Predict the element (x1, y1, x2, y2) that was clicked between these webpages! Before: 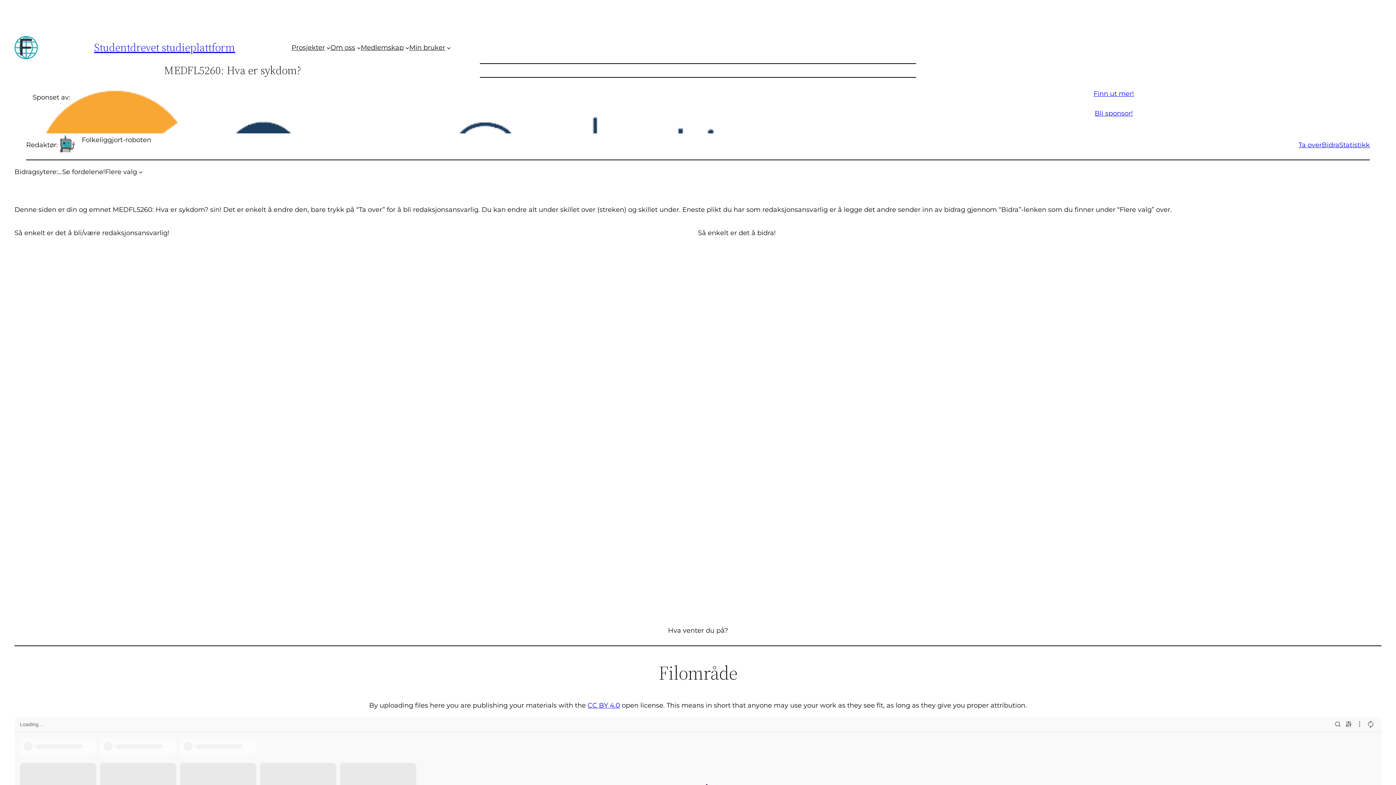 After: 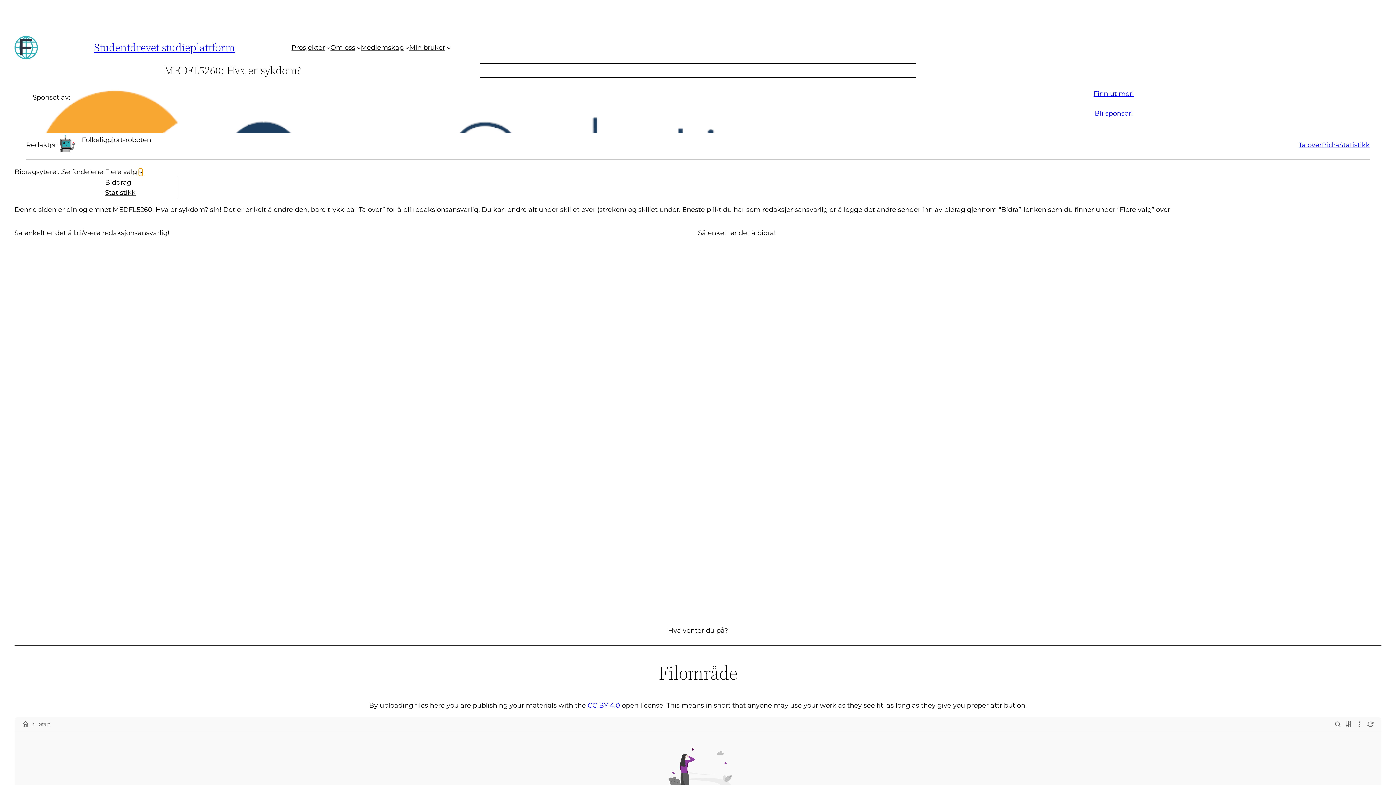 Action: label: Flere valg undermeny bbox: (138, 169, 142, 173)